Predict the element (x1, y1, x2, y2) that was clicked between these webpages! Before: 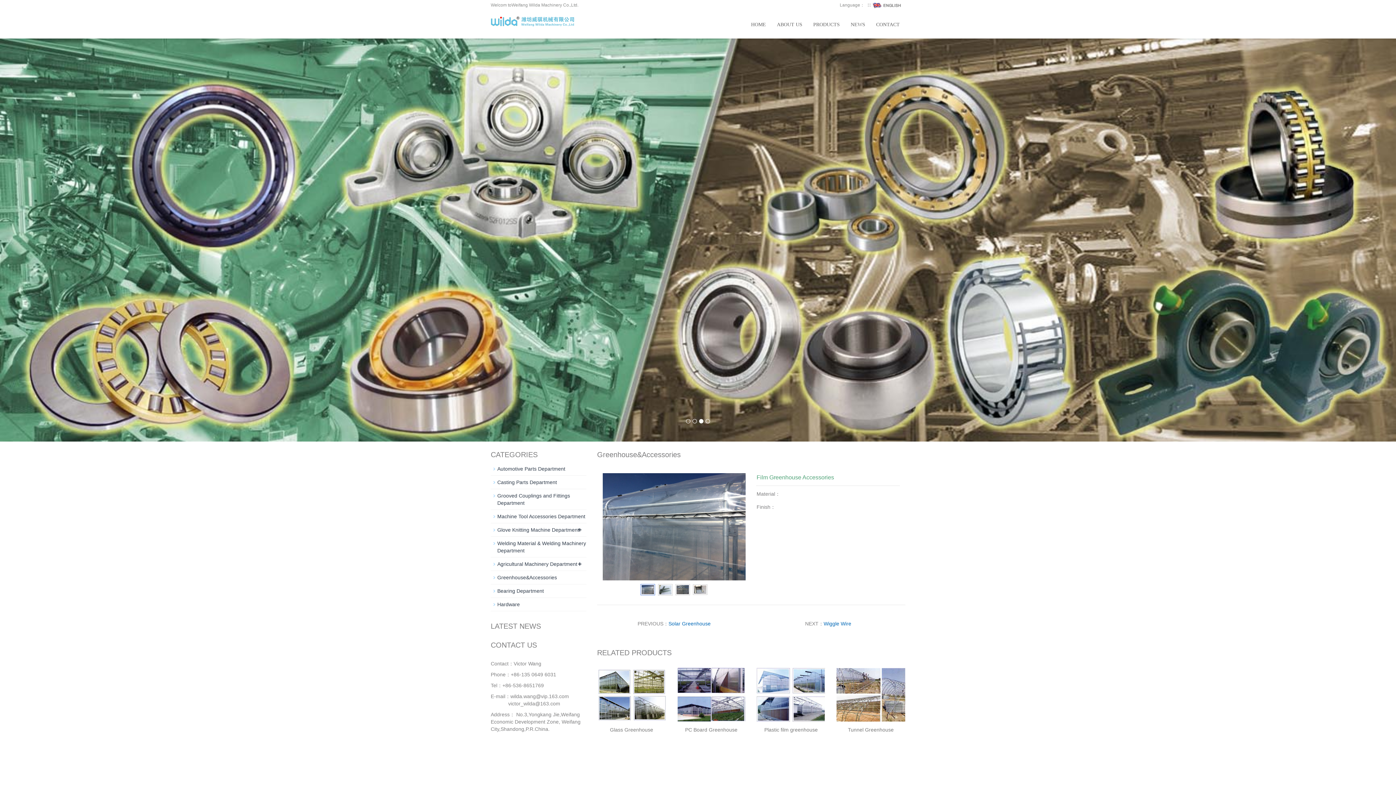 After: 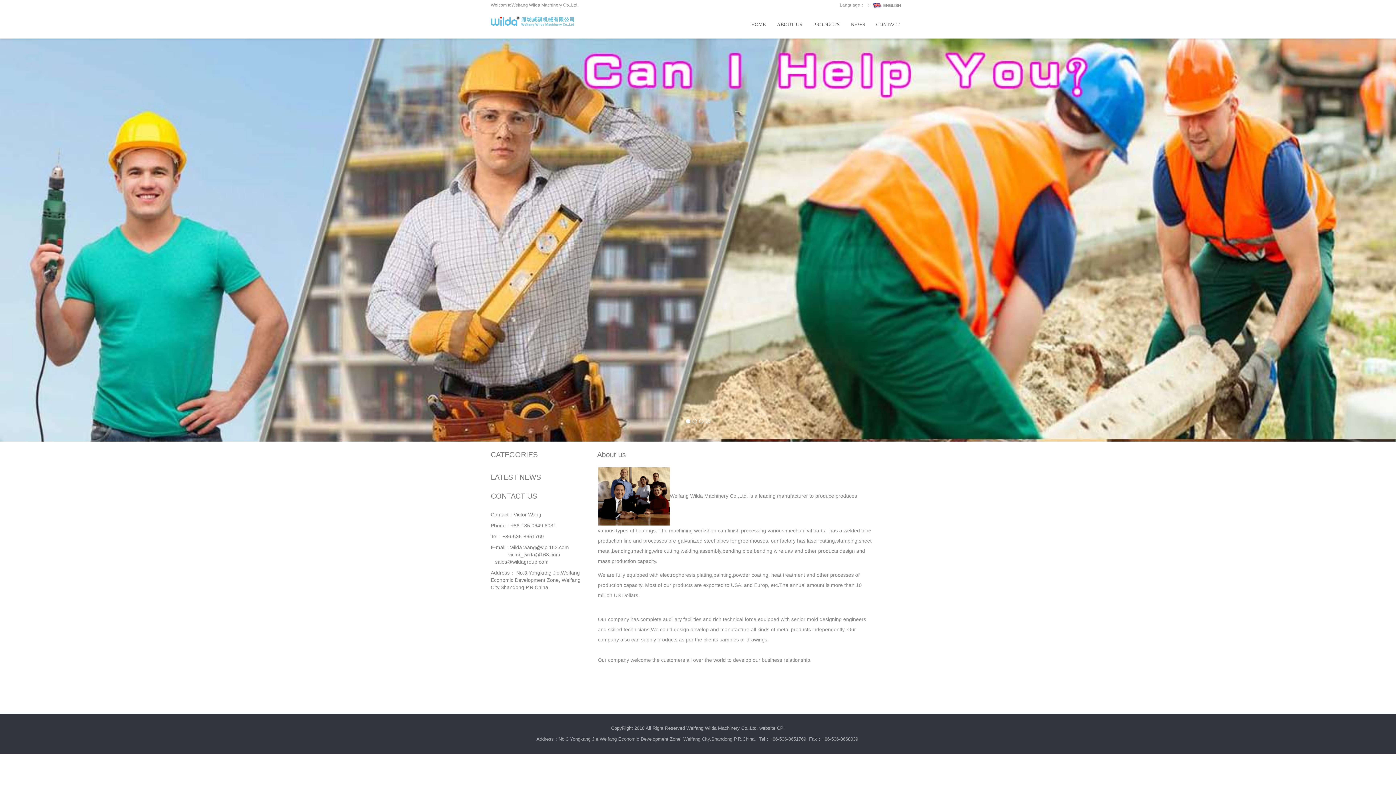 Action: label: ABOUT US bbox: (771, 10, 808, 38)